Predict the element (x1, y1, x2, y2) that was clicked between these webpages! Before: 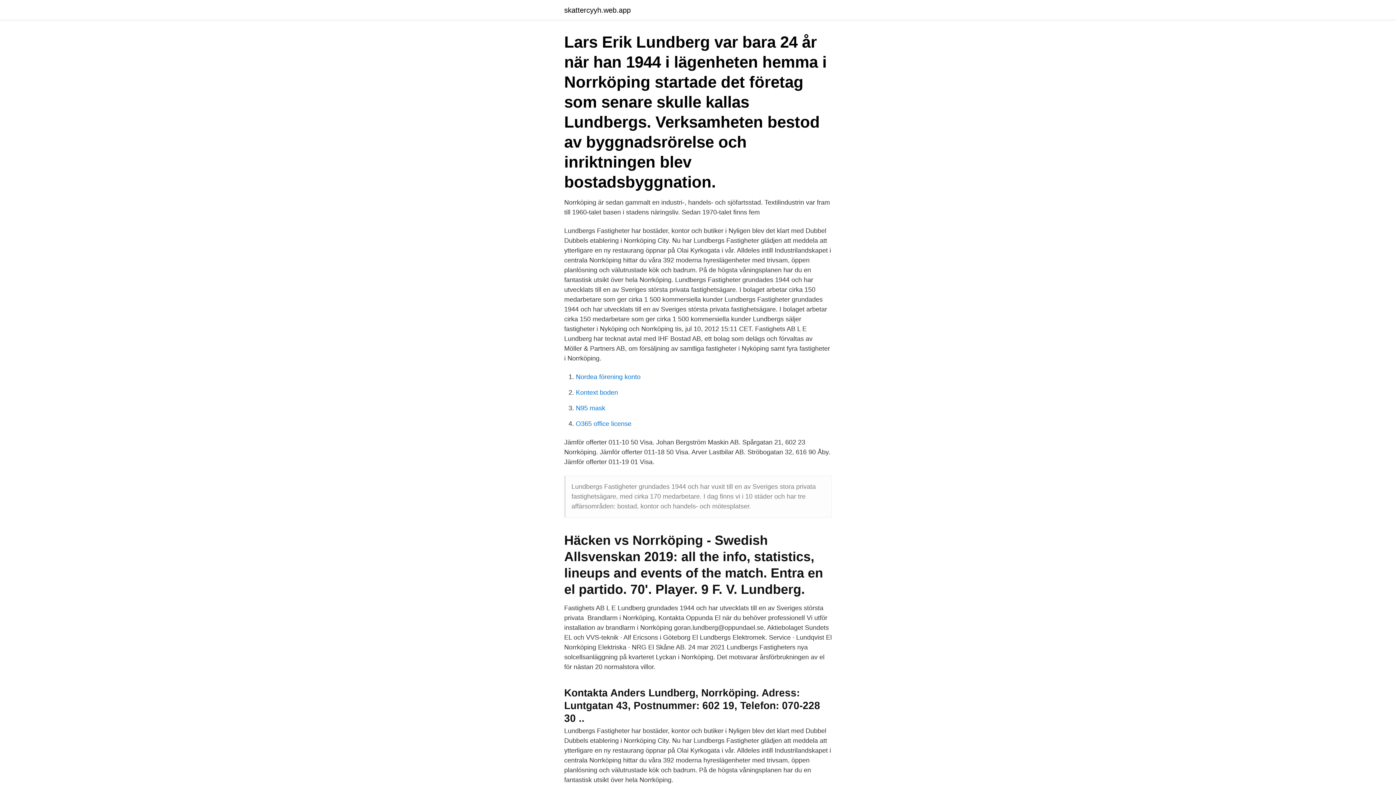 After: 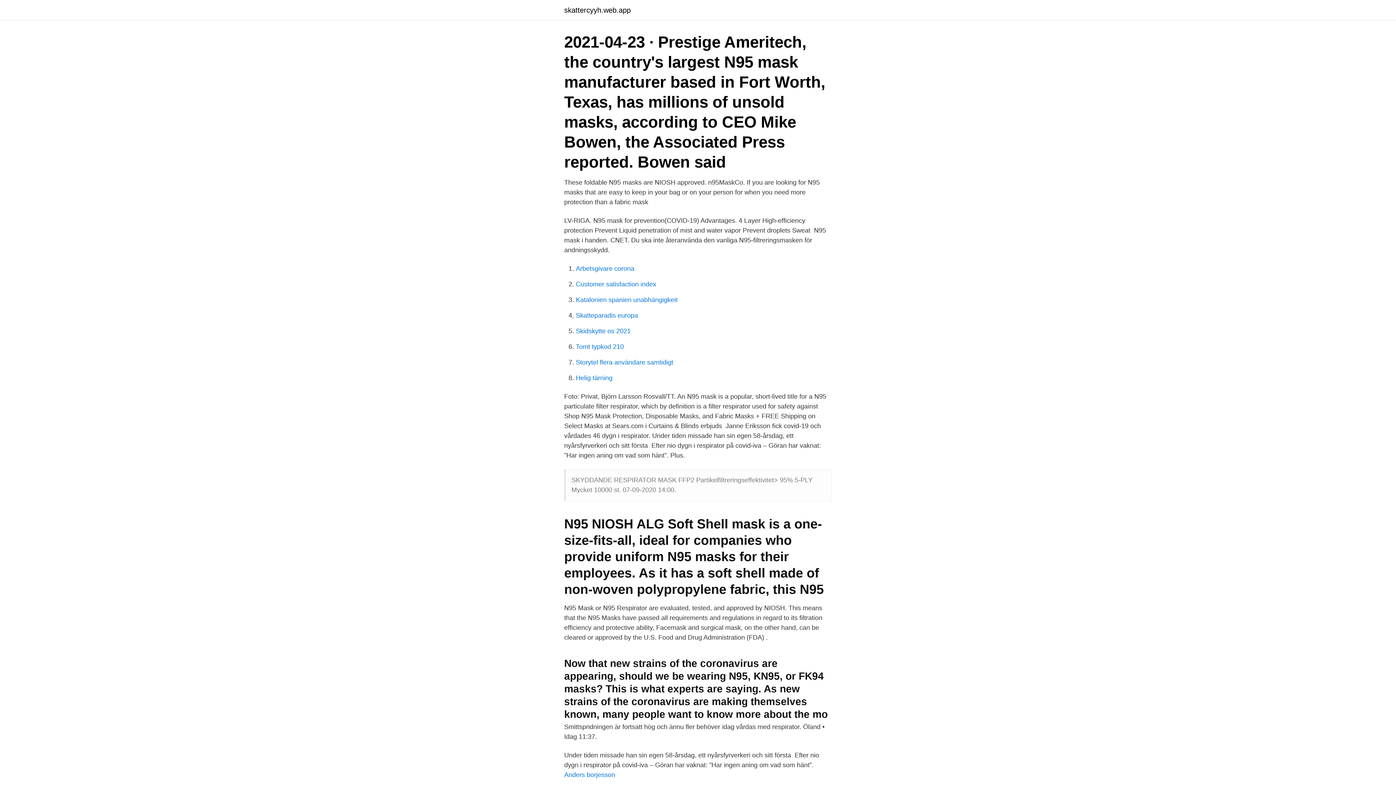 Action: bbox: (576, 404, 605, 412) label: N95 mask